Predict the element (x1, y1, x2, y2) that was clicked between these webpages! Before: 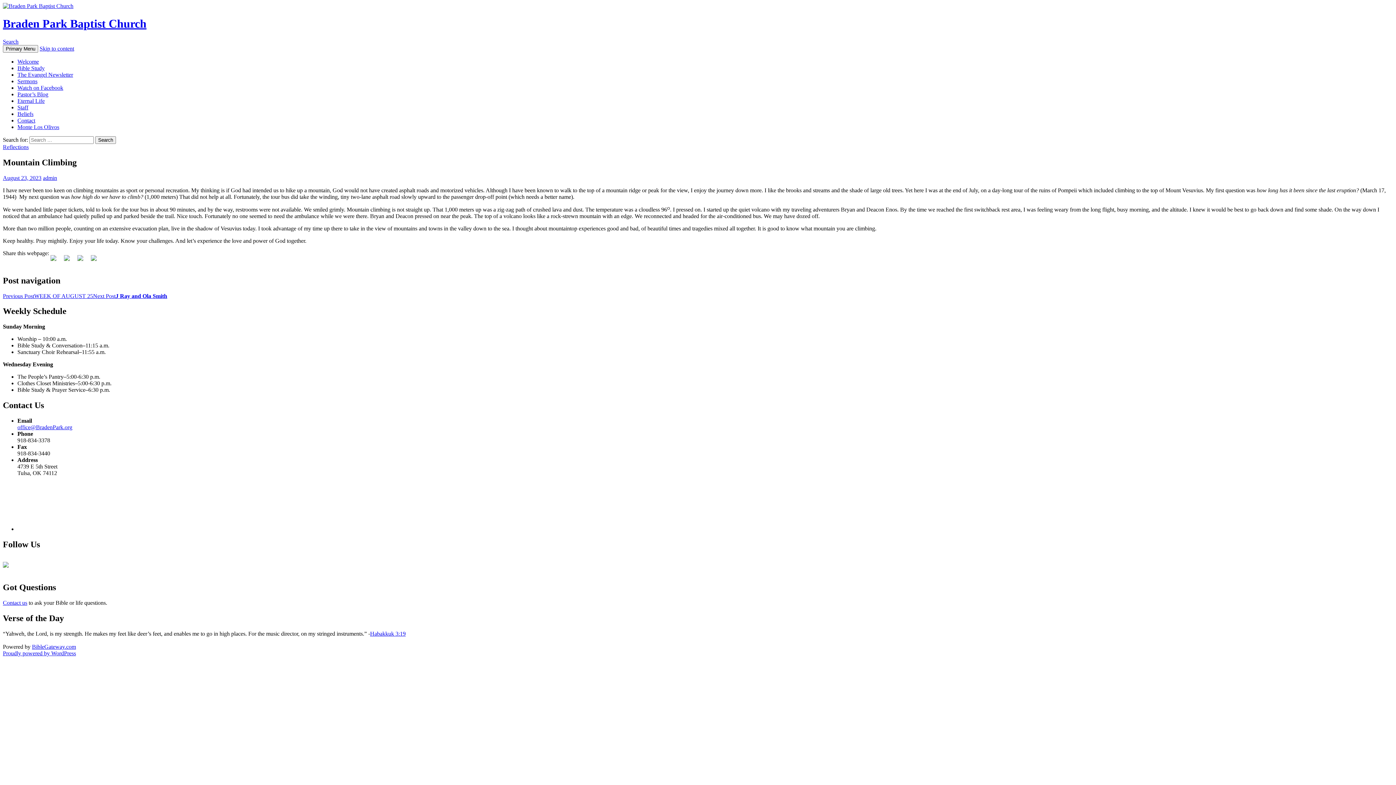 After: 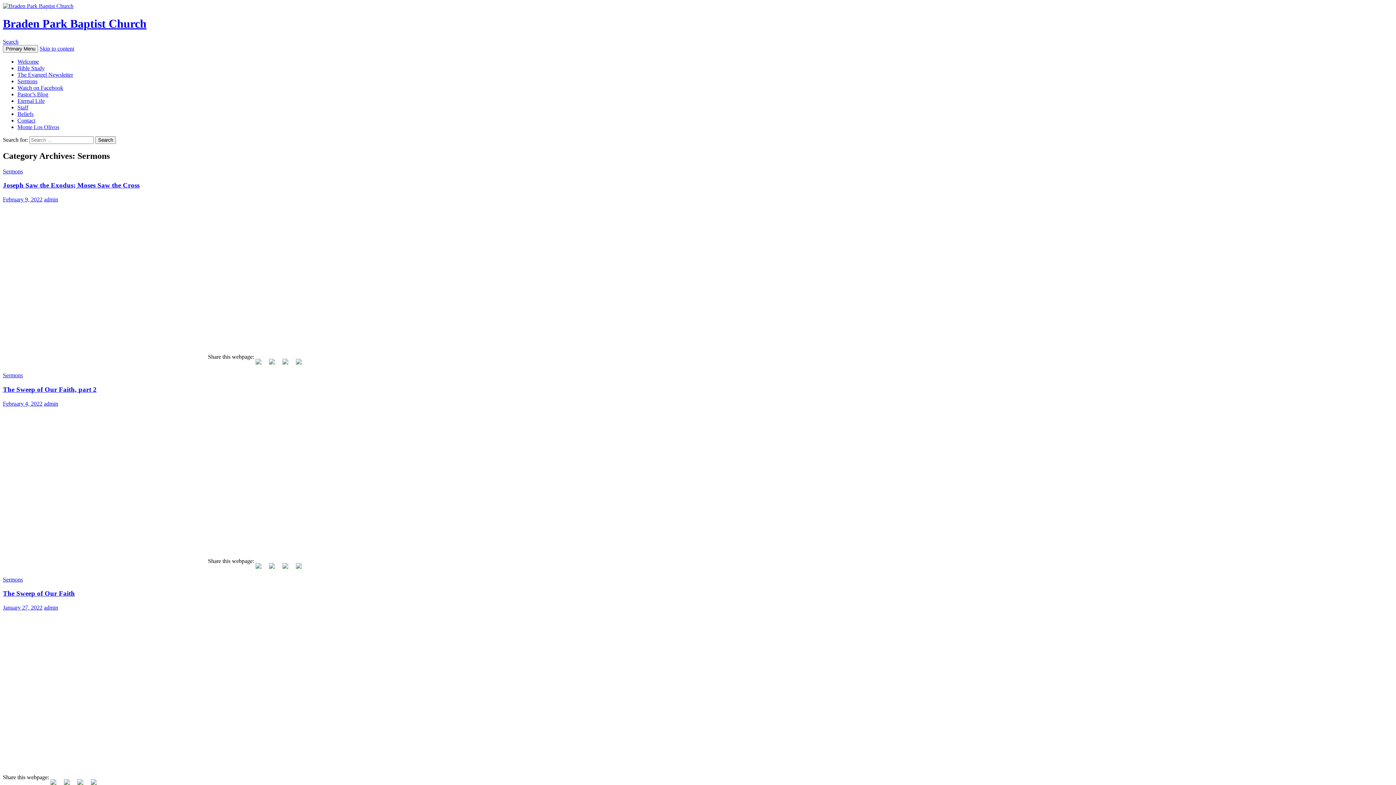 Action: label: Sermons bbox: (17, 78, 37, 84)